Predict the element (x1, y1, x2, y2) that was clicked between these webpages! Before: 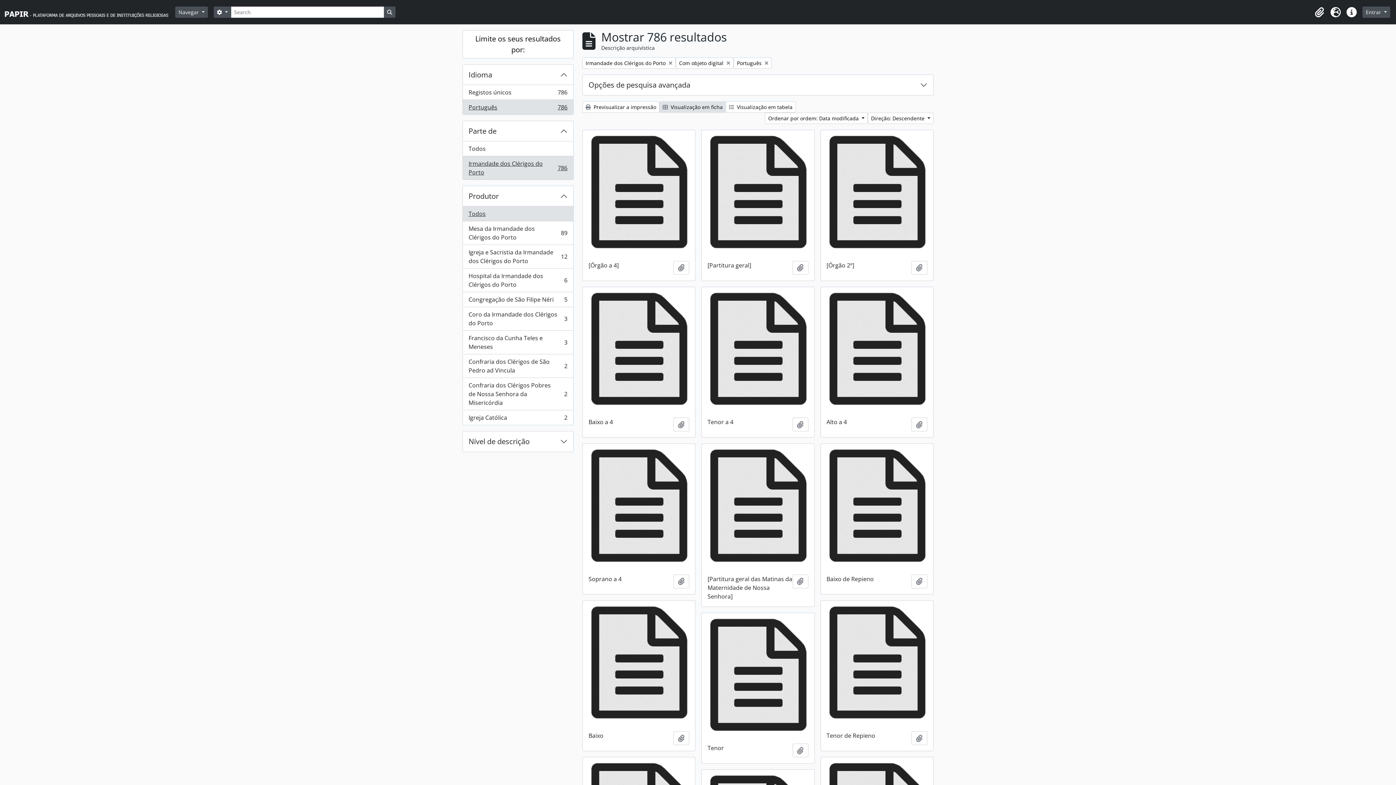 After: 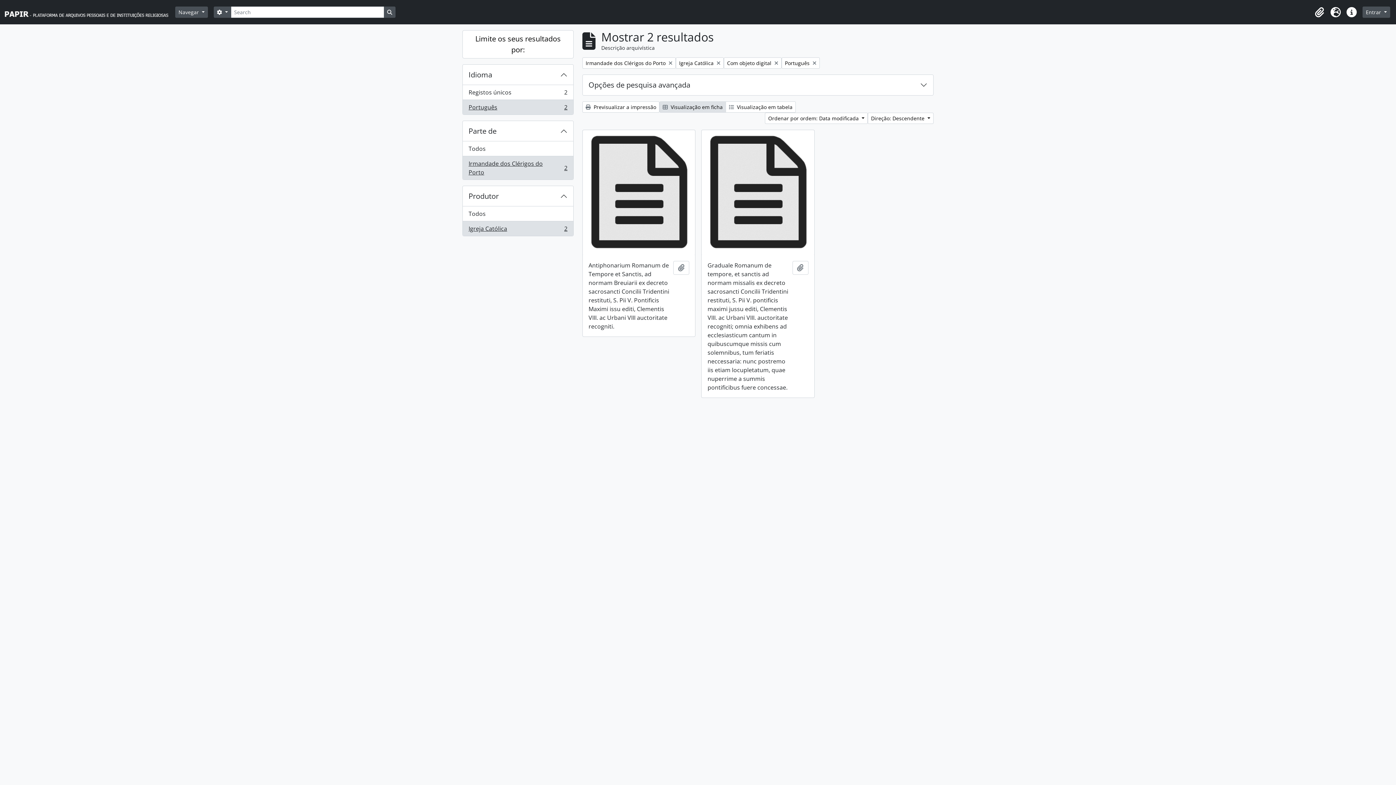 Action: label: Igreja Católica
, 2 resultados
2 bbox: (462, 410, 573, 425)